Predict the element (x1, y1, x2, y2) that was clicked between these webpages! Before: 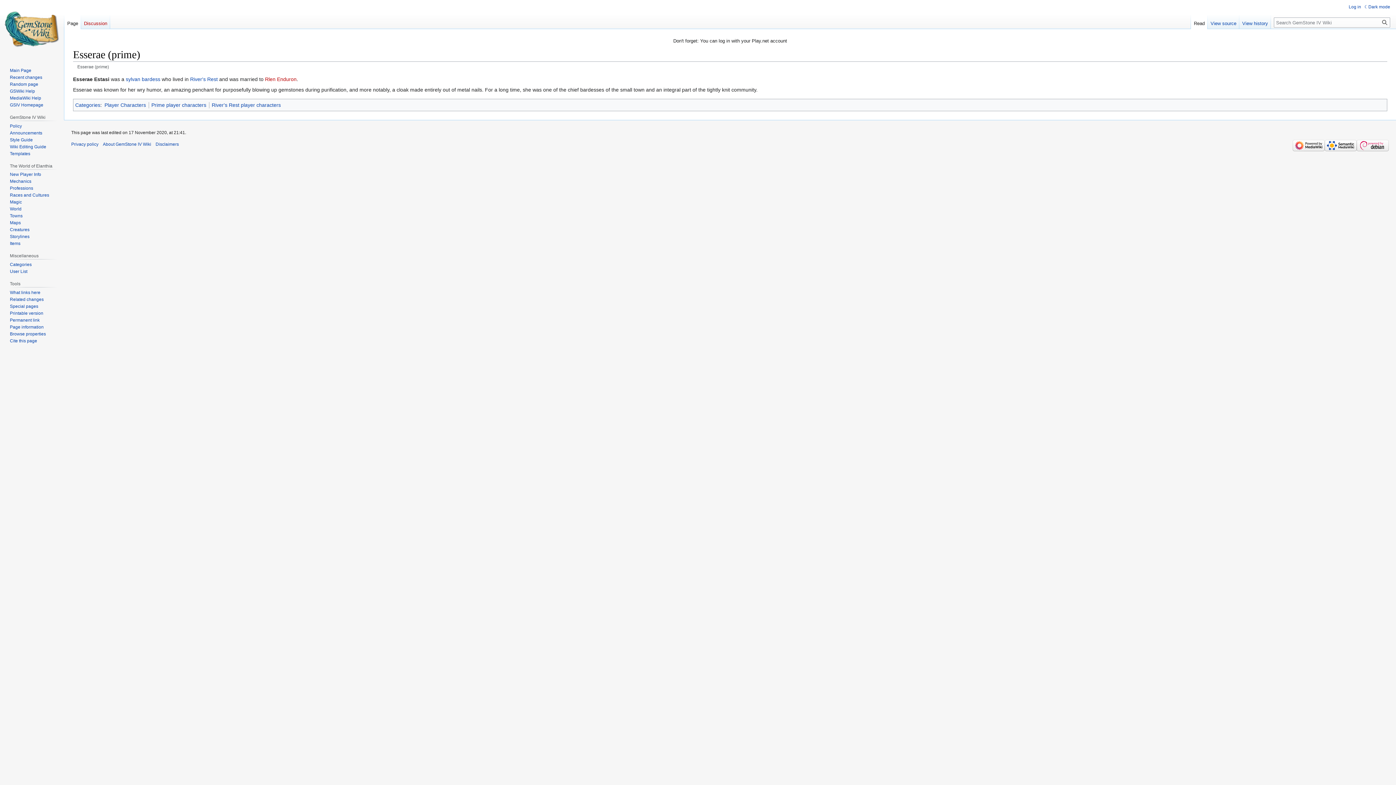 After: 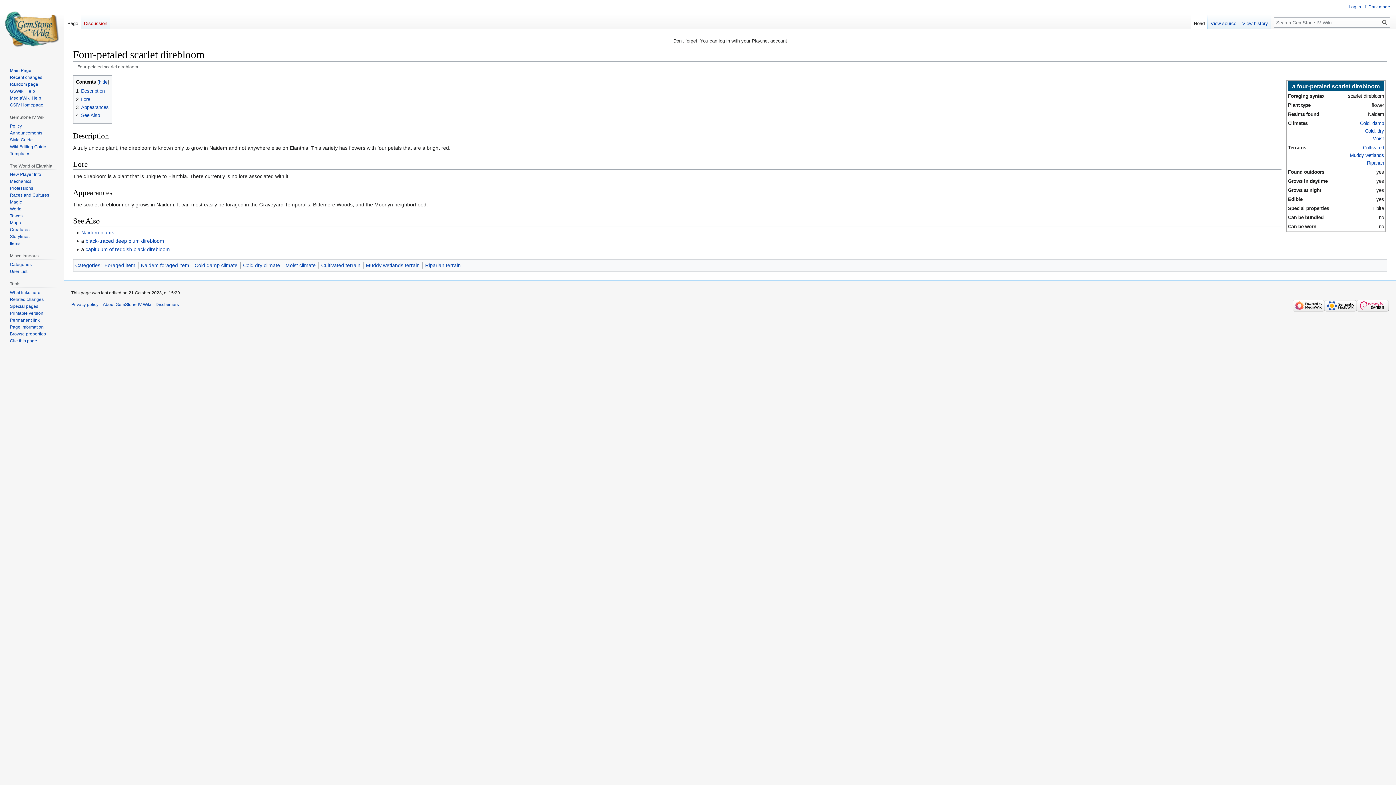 Action: bbox: (9, 81, 38, 86) label: Random page